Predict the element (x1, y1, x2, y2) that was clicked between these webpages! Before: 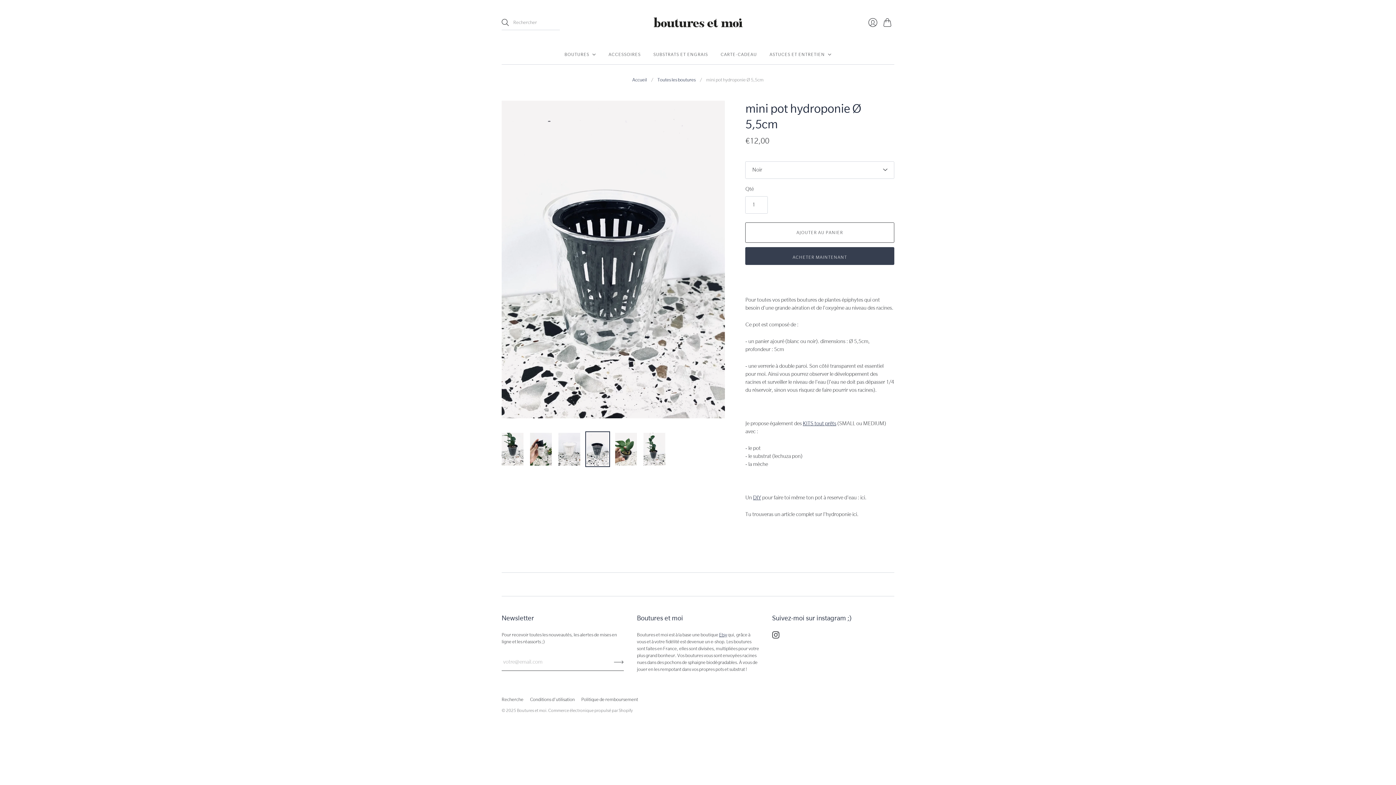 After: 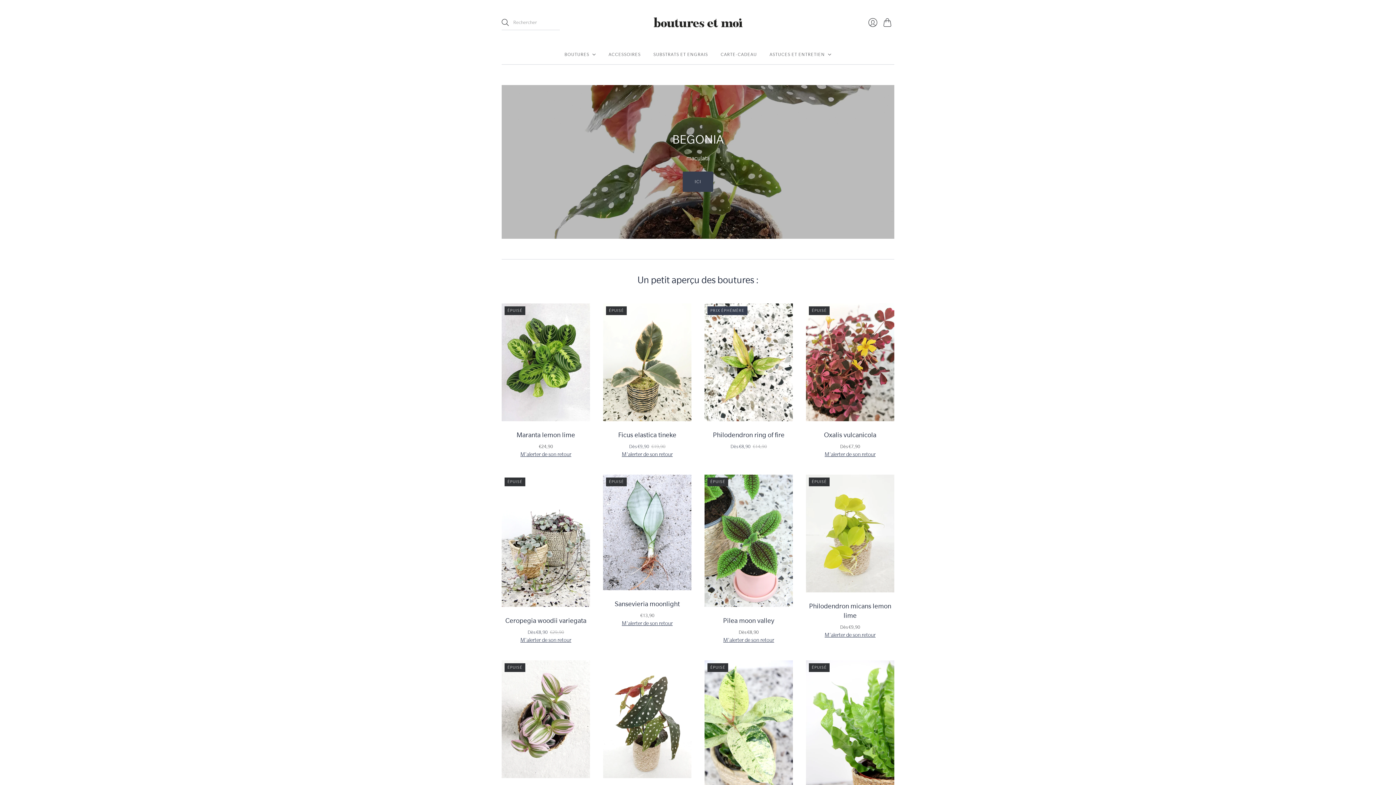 Action: bbox: (653, 17, 742, 27) label: Boutures et moi